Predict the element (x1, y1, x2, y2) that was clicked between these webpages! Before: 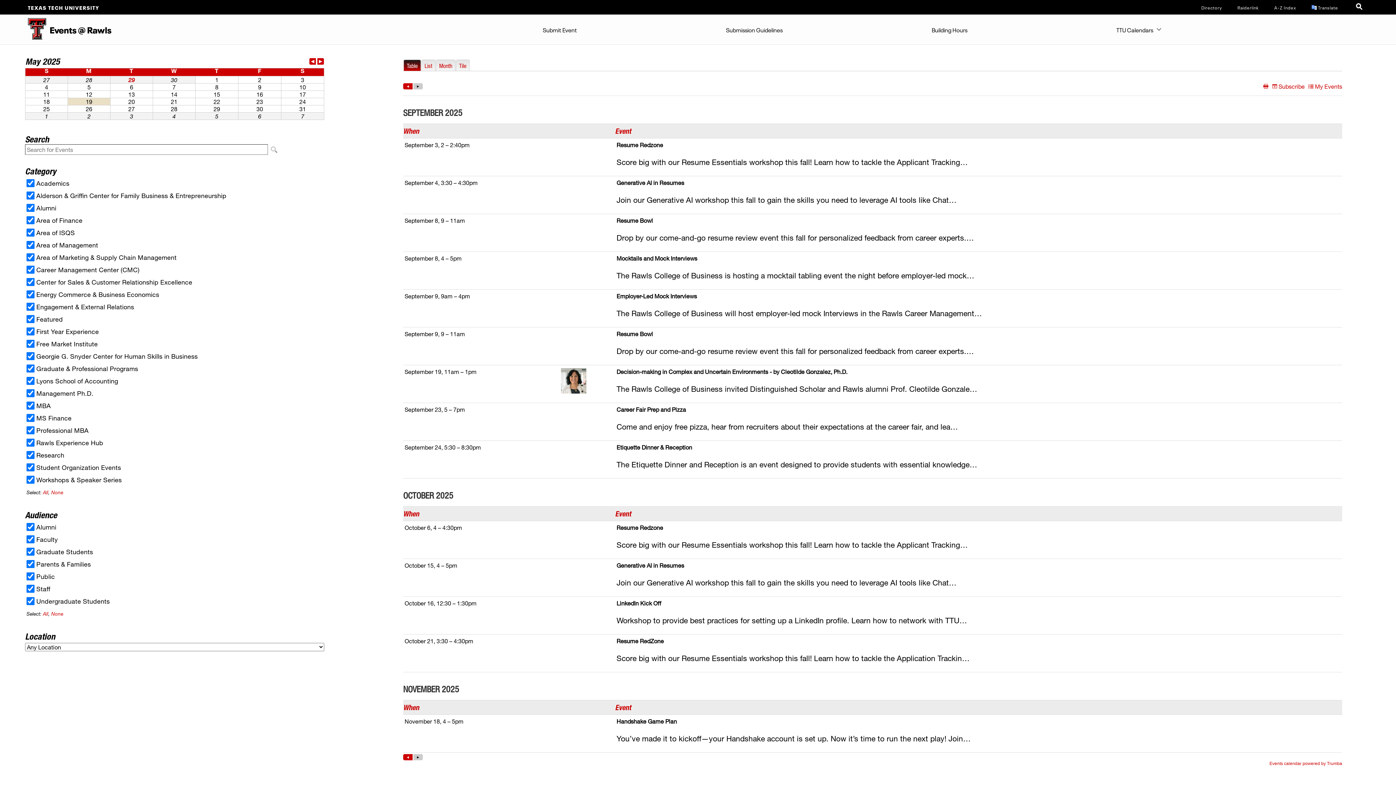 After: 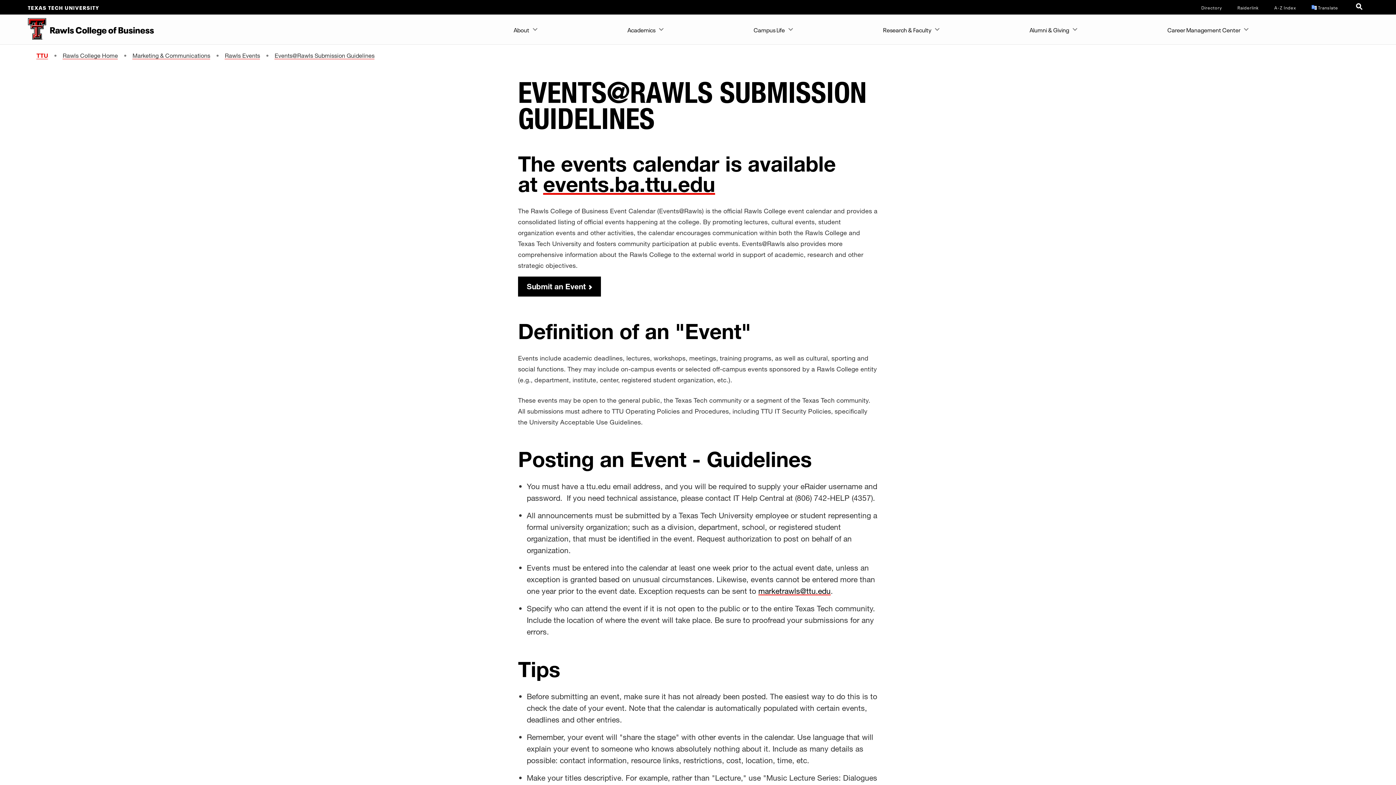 Action: bbox: (722, 14, 786, 43) label: Submission Guidelines